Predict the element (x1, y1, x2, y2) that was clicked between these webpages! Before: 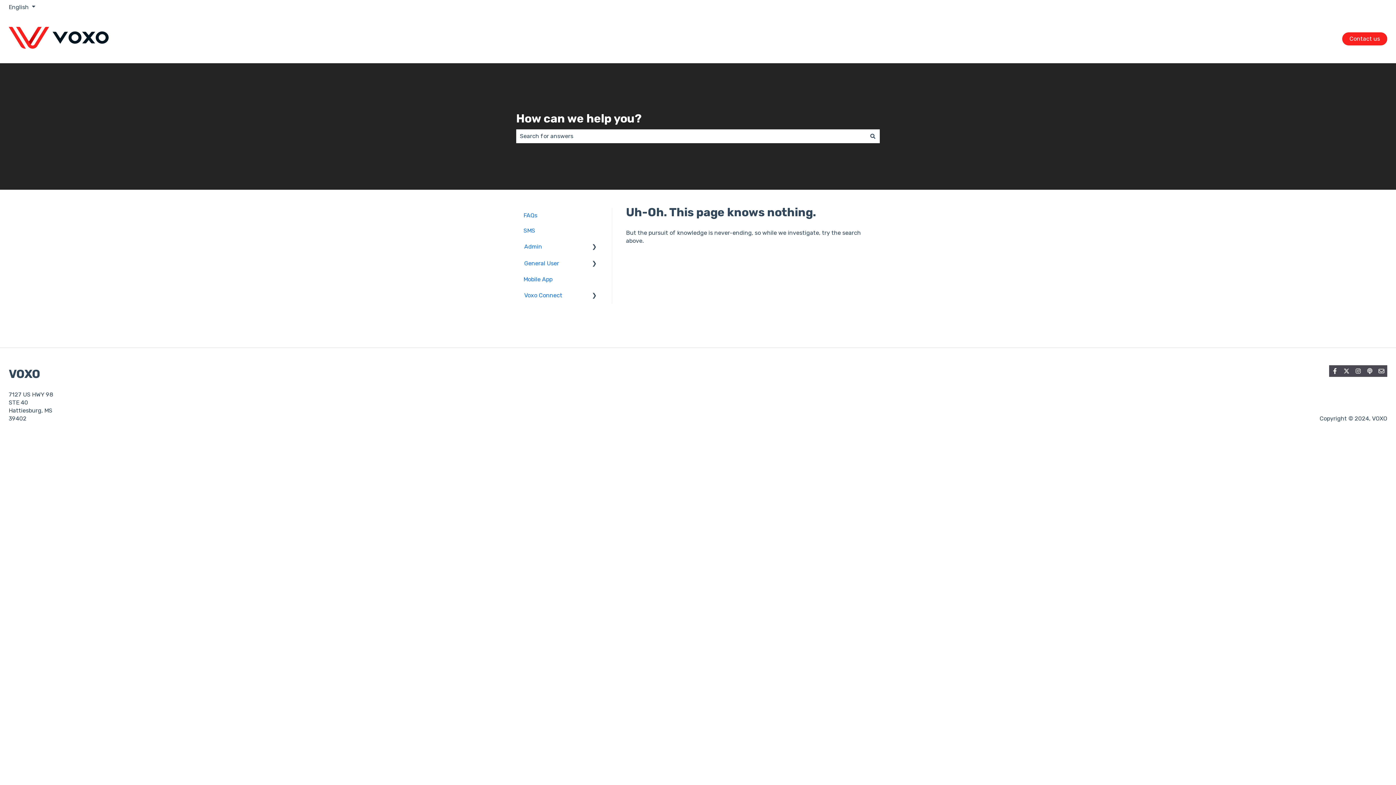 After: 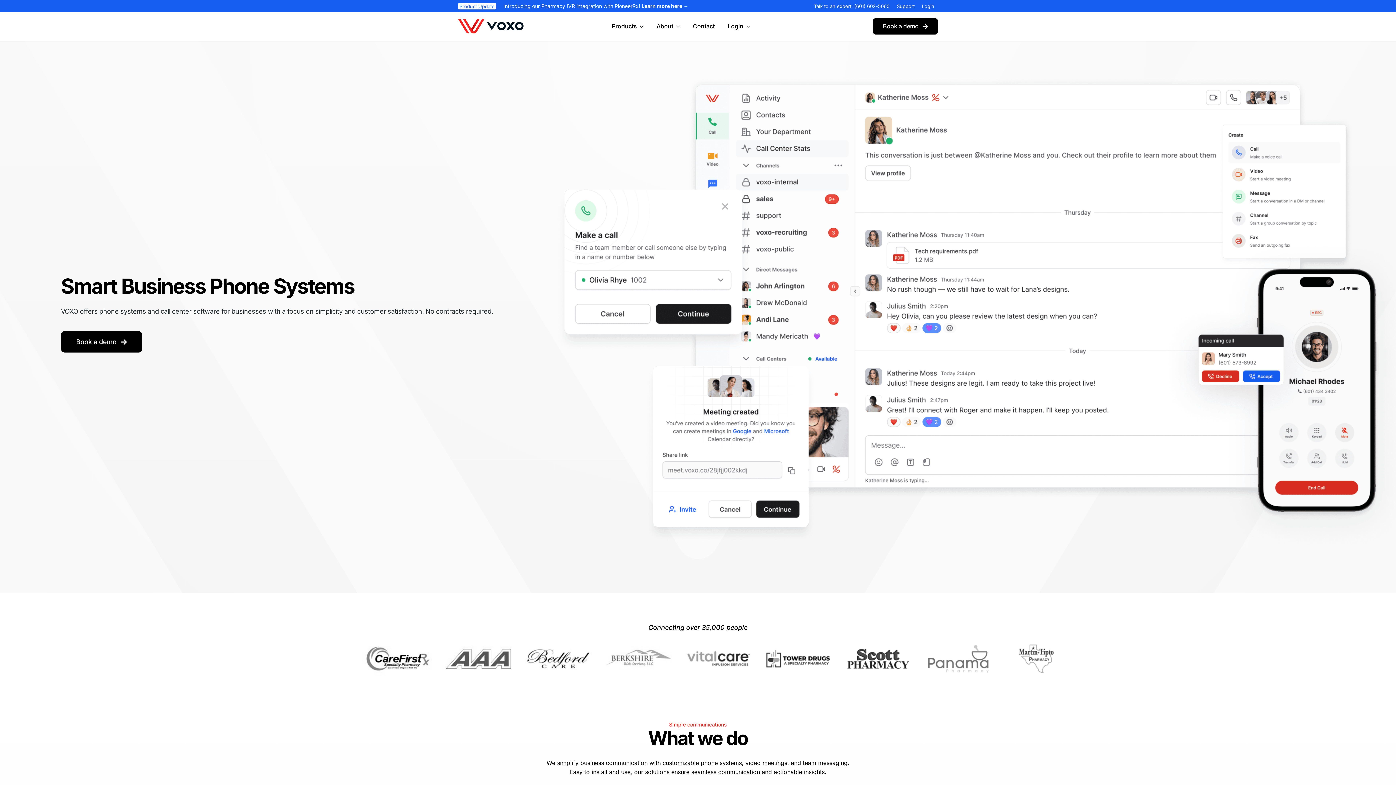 Action: bbox: (8, 43, 108, 50)